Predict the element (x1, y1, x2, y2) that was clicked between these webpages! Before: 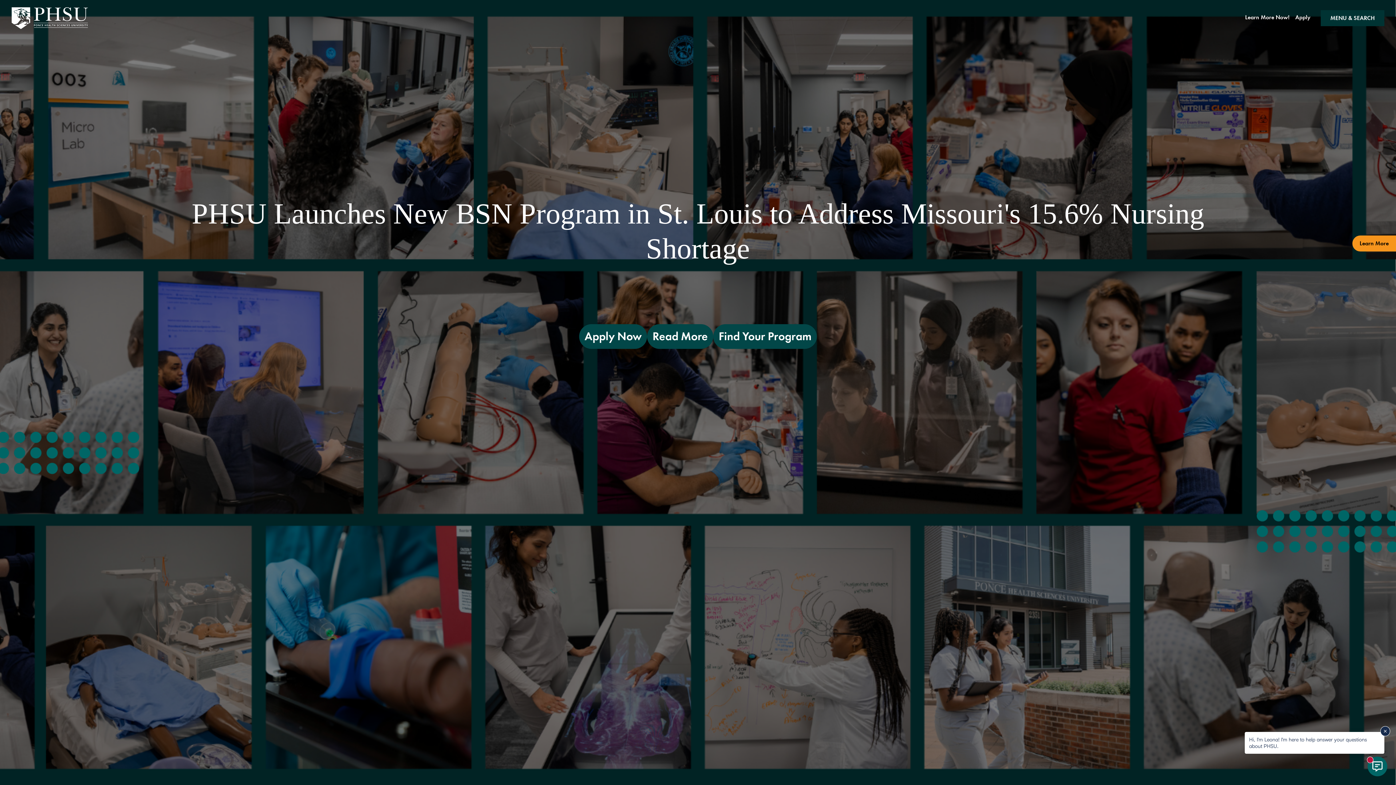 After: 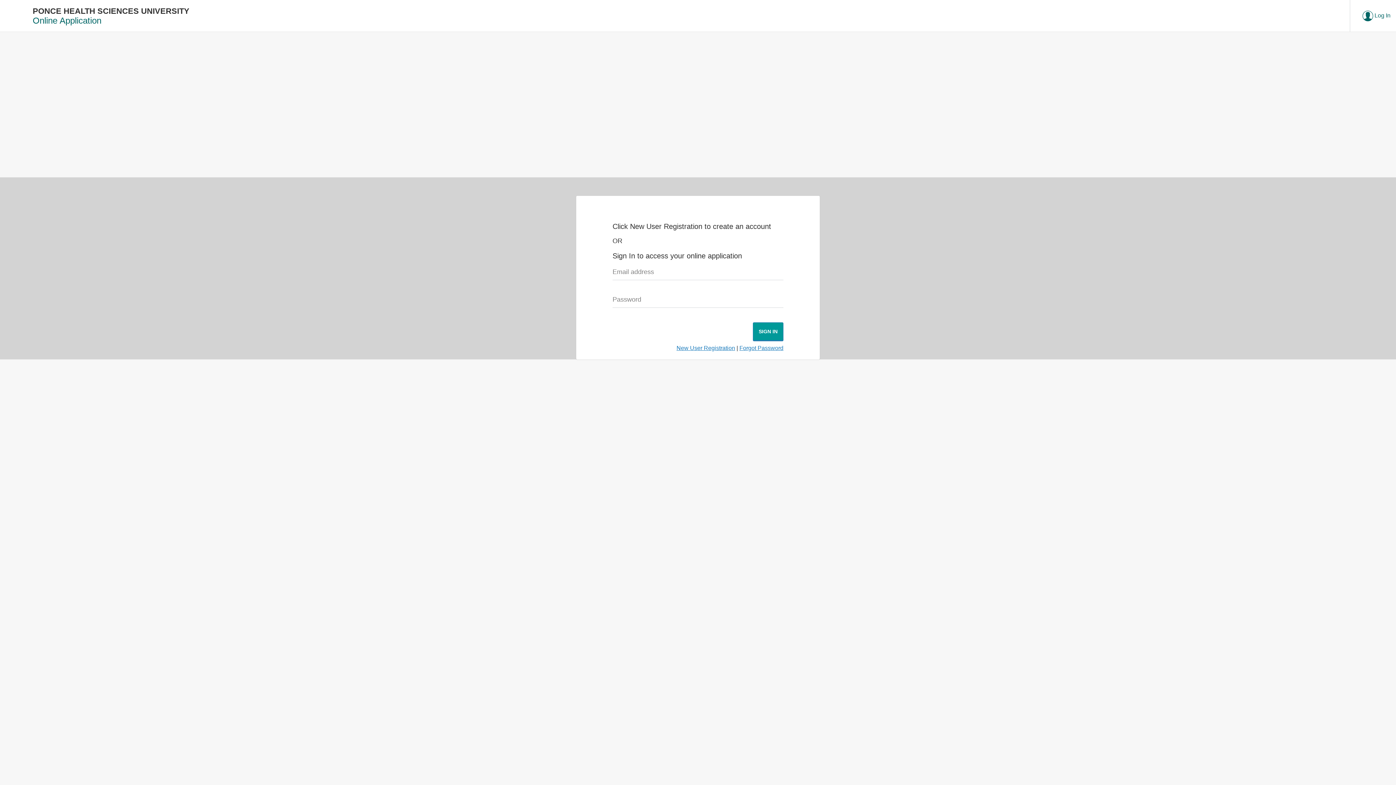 Action: label: Apply Now bbox: (579, 324, 647, 349)